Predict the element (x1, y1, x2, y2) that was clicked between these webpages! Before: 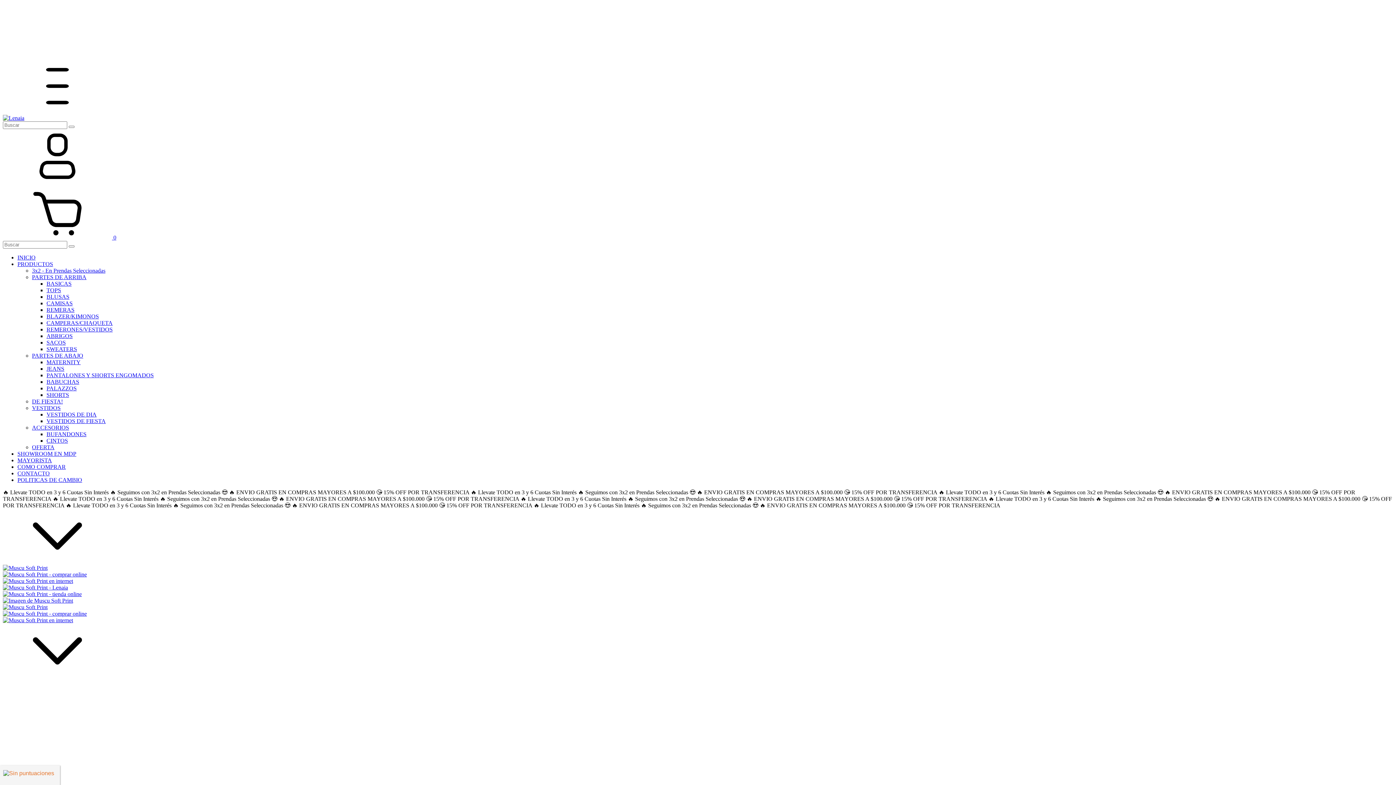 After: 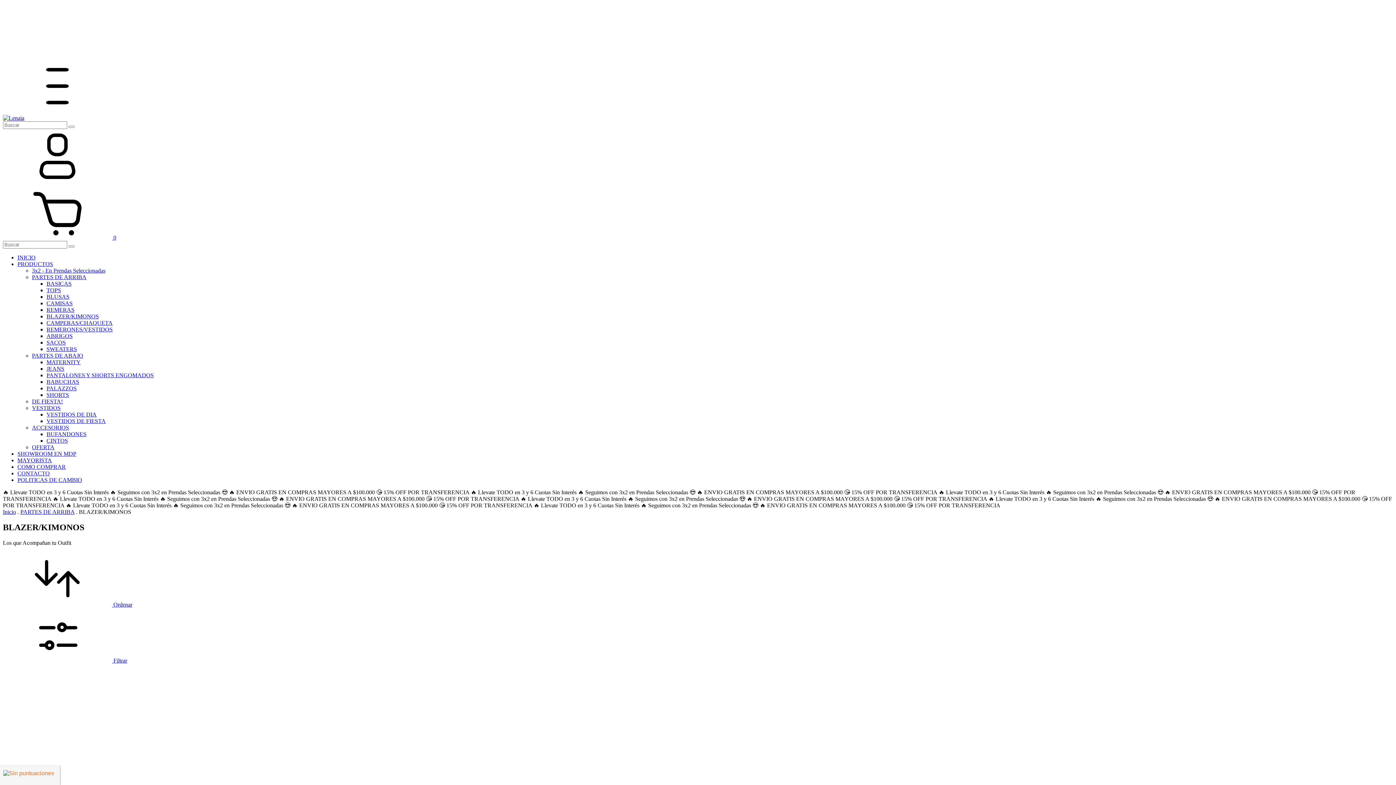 Action: bbox: (46, 313, 98, 319) label: BLAZER/KIMONOS